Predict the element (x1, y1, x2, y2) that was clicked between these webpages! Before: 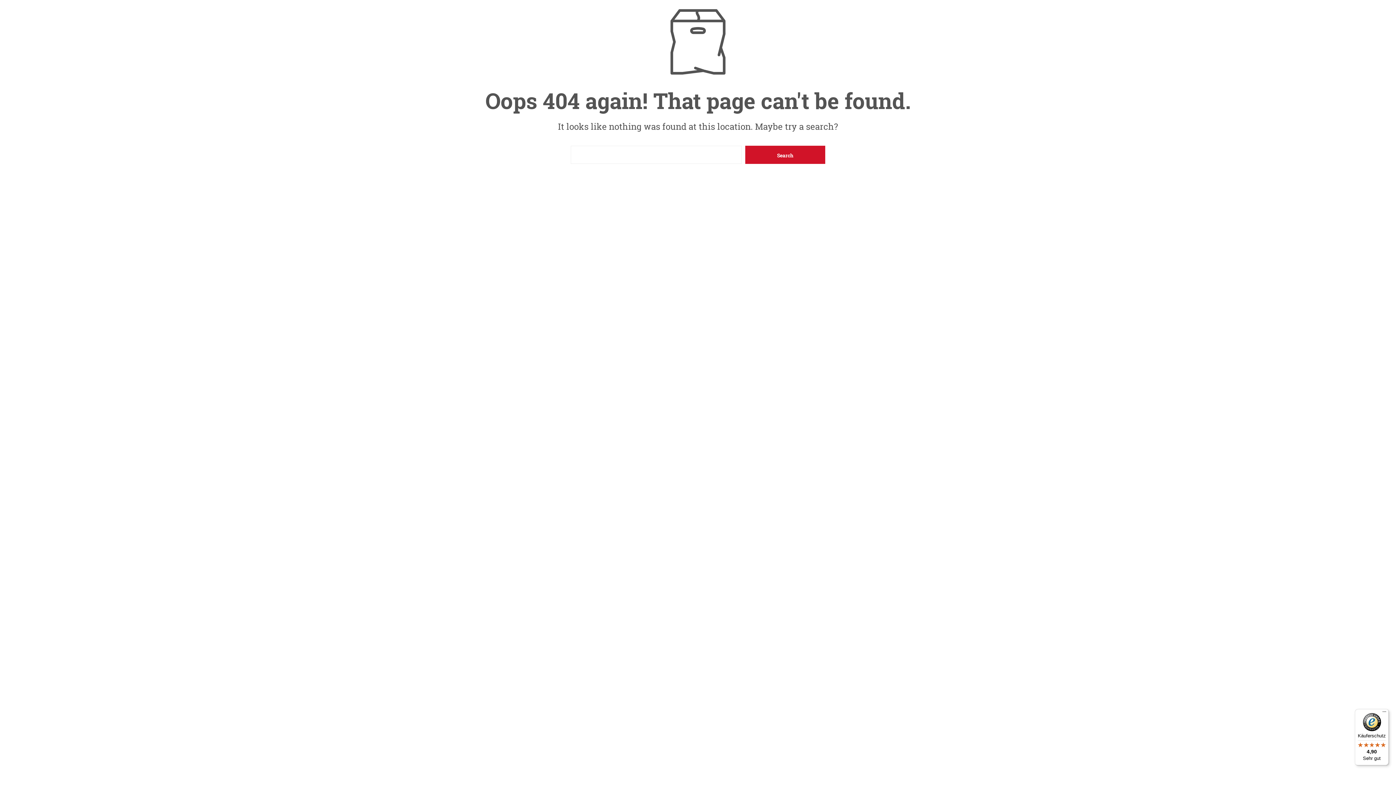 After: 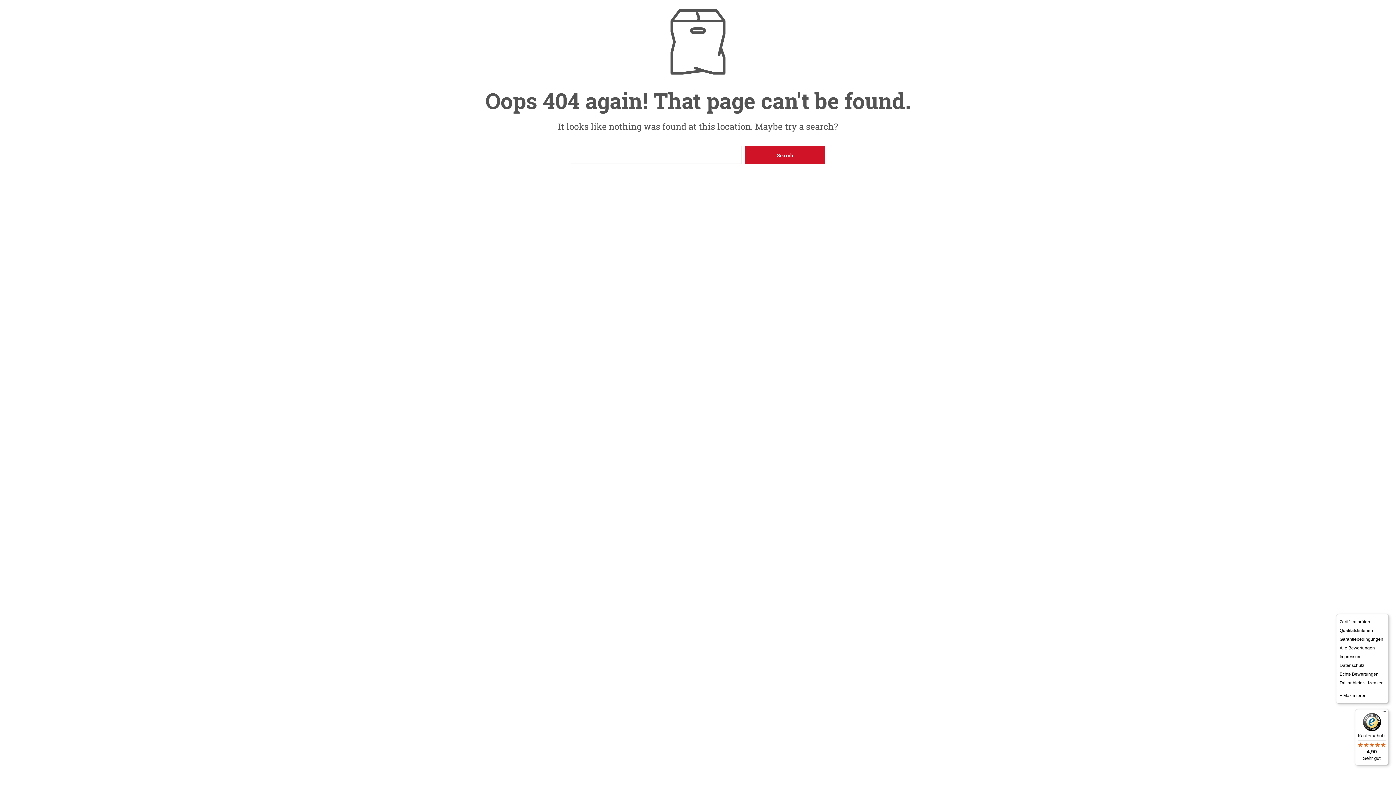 Action: label: Menü bbox: (1380, 709, 1389, 718)